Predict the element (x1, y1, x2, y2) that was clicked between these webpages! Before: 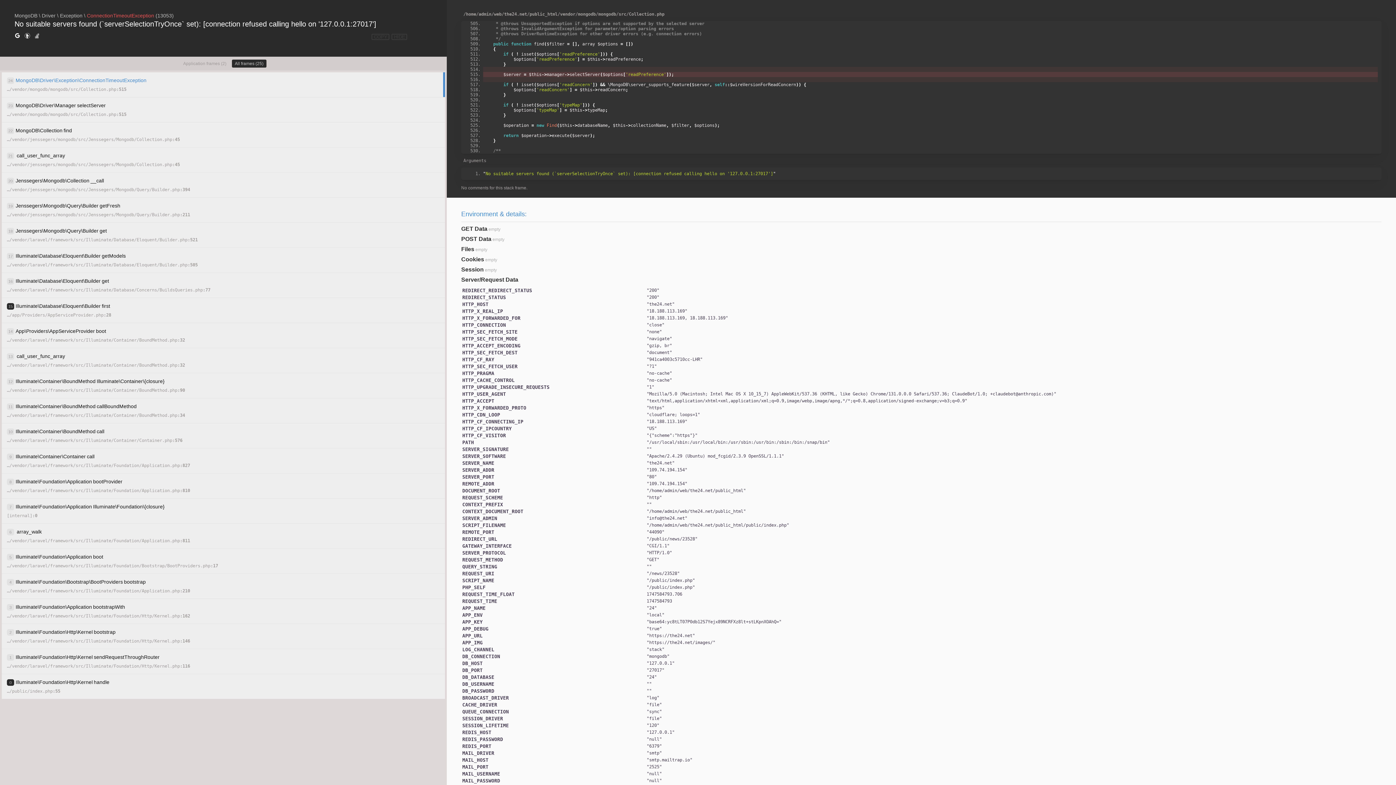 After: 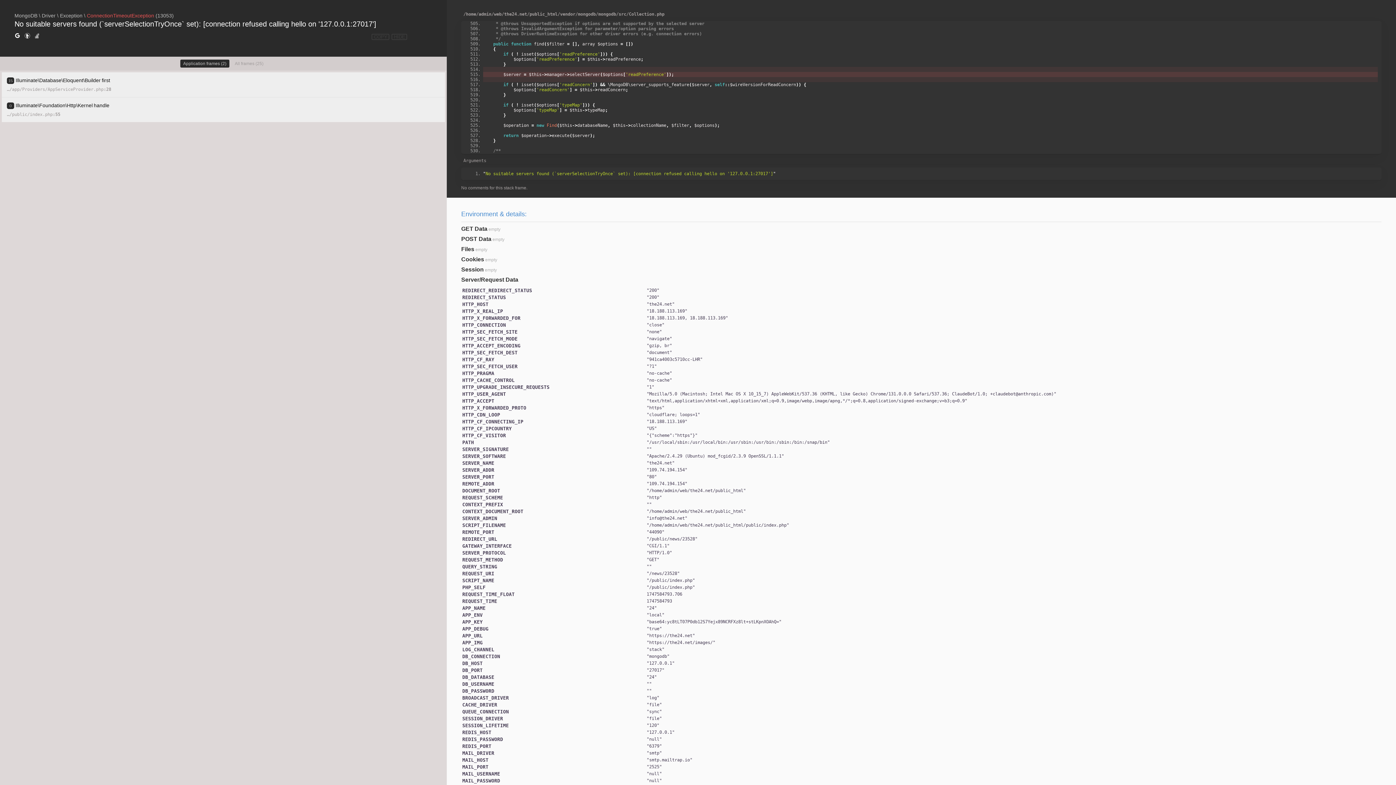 Action: label: Application frames (2) bbox: (180, 59, 229, 67)